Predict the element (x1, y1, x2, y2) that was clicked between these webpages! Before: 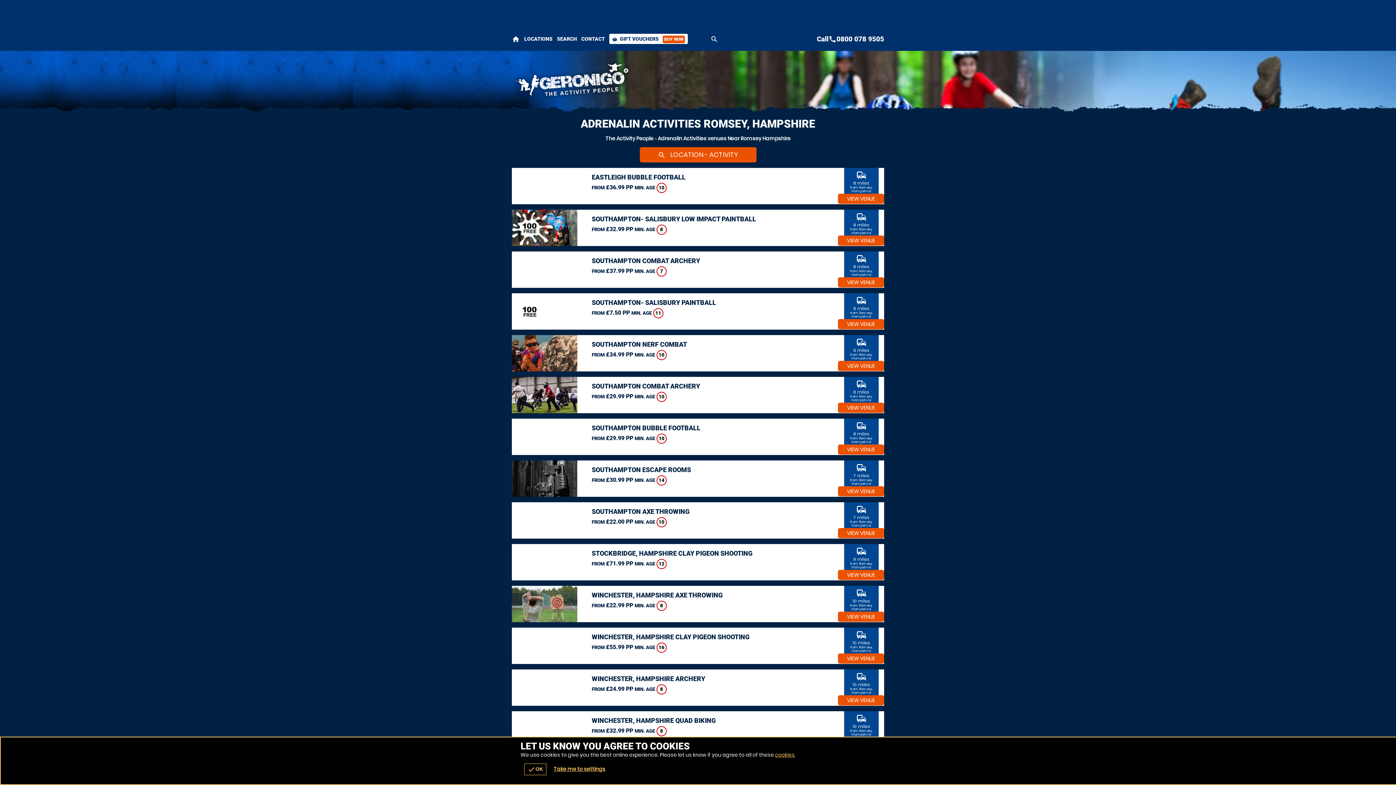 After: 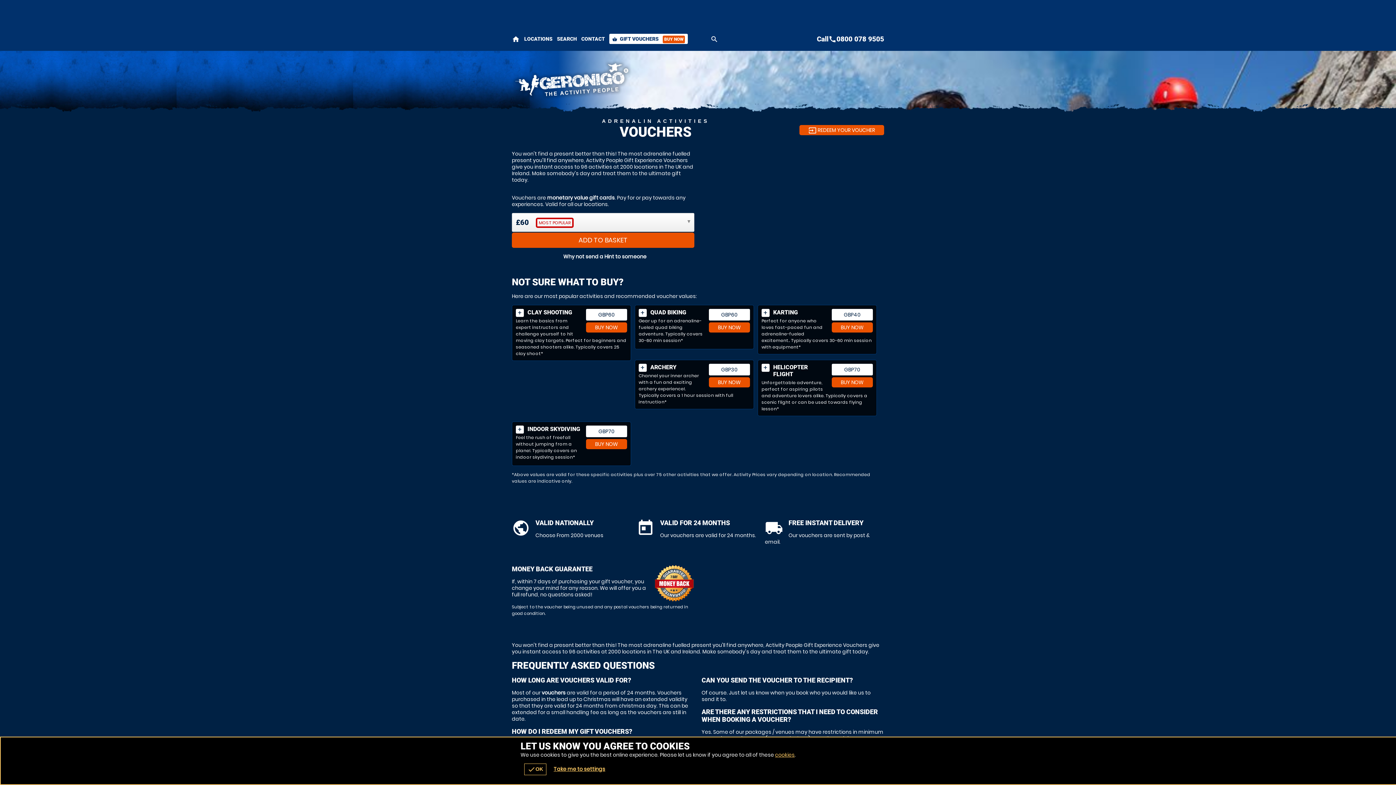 Action: label: shopping_basket GIFT VOUCHERS BUY NOW bbox: (609, 33, 688, 44)